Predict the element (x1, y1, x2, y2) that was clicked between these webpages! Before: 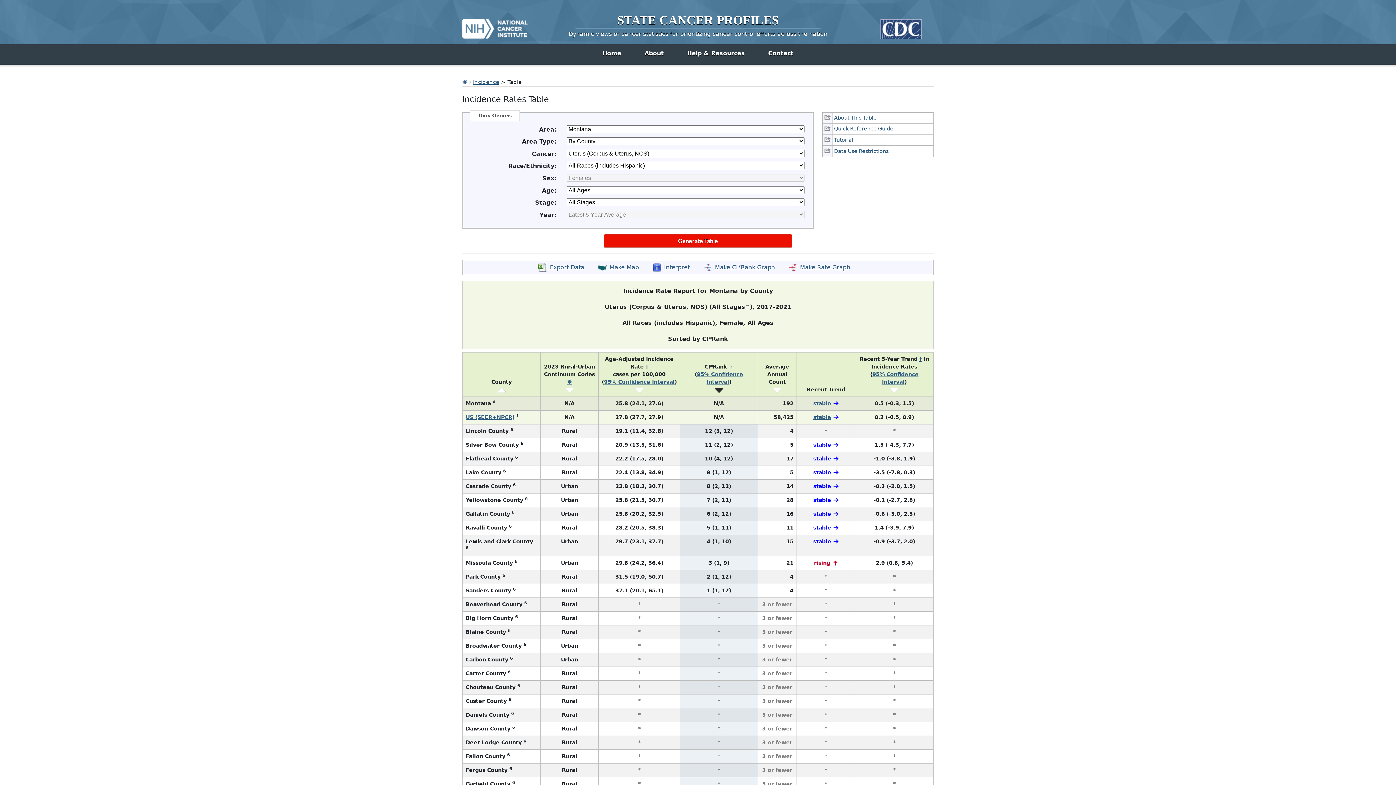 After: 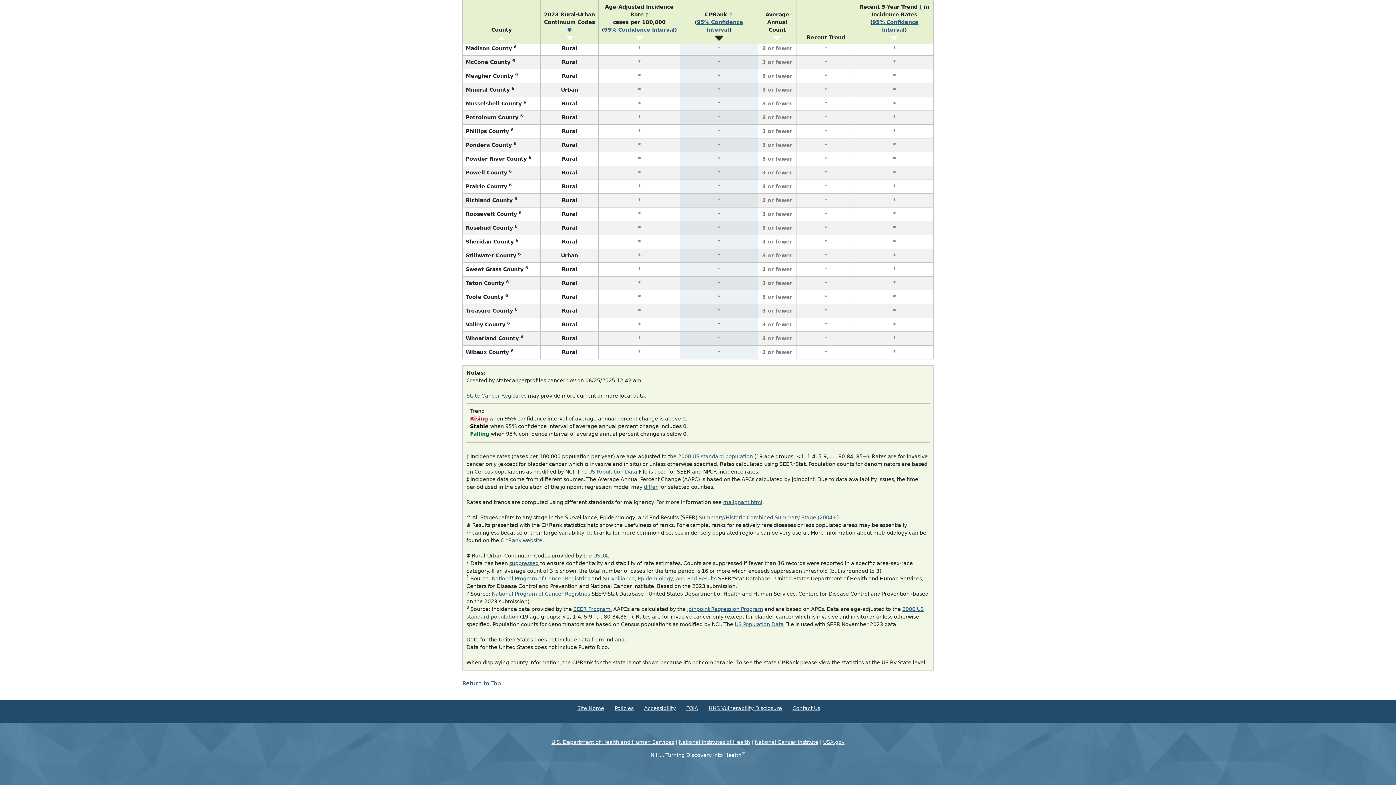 Action: bbox: (919, 356, 922, 362) label: ‡